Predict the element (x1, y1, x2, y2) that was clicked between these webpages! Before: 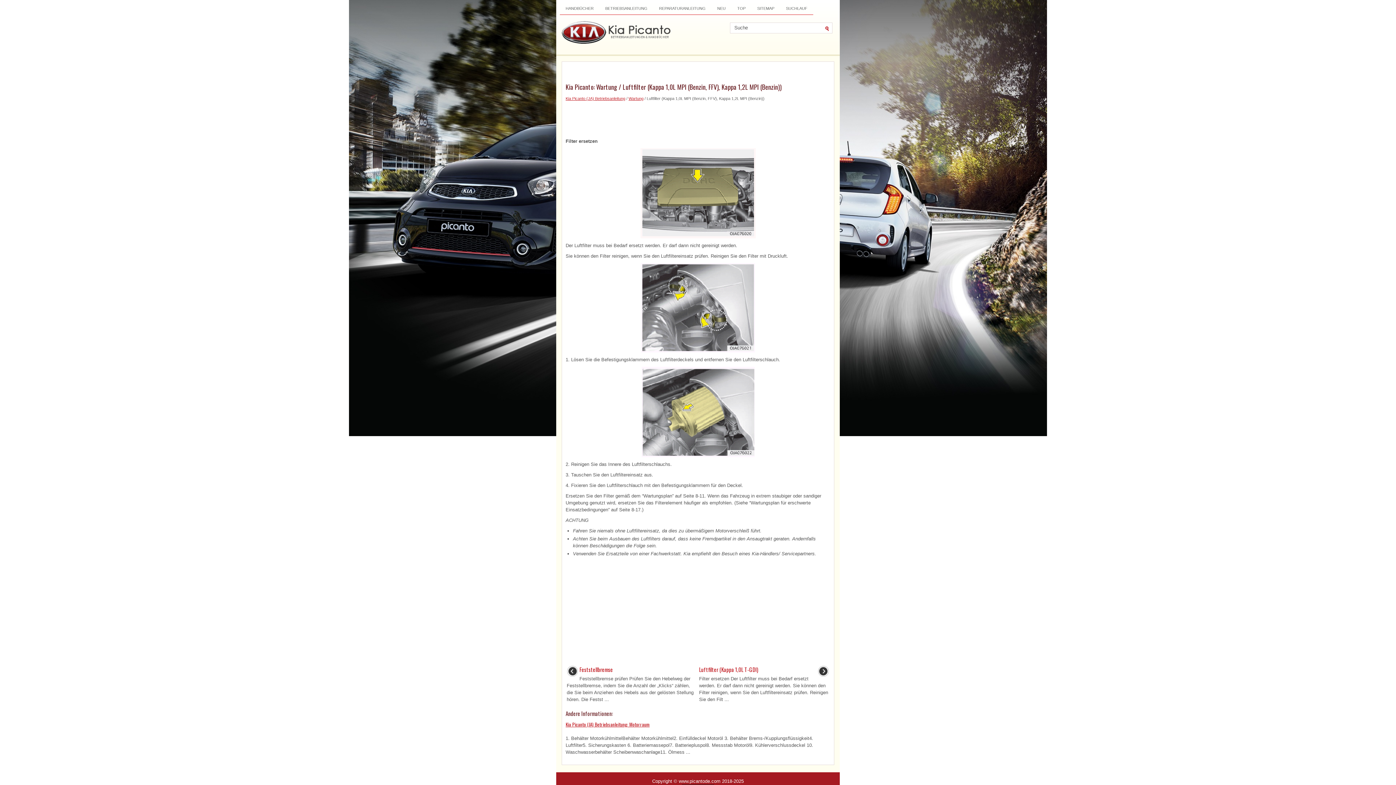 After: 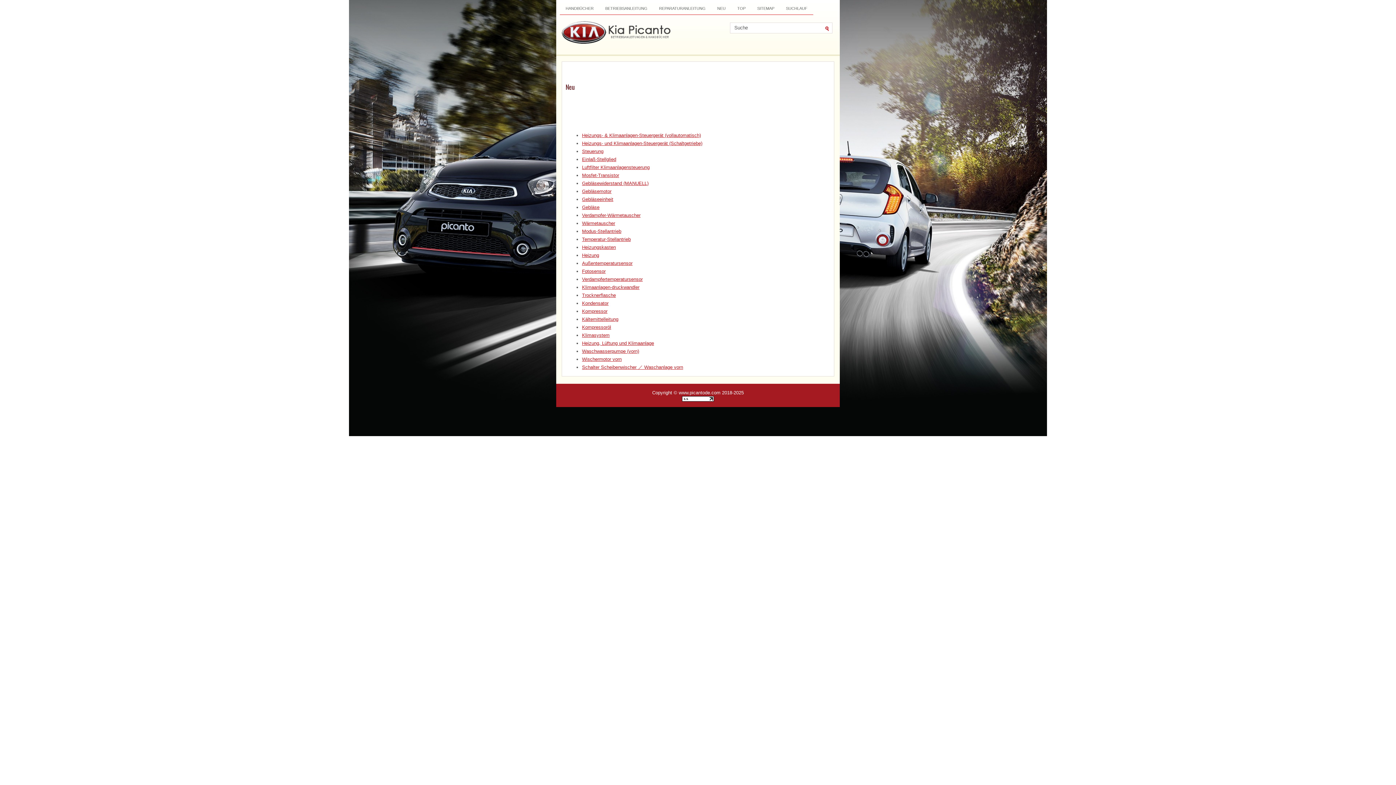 Action: label: NEU bbox: (711, 3, 731, 13)